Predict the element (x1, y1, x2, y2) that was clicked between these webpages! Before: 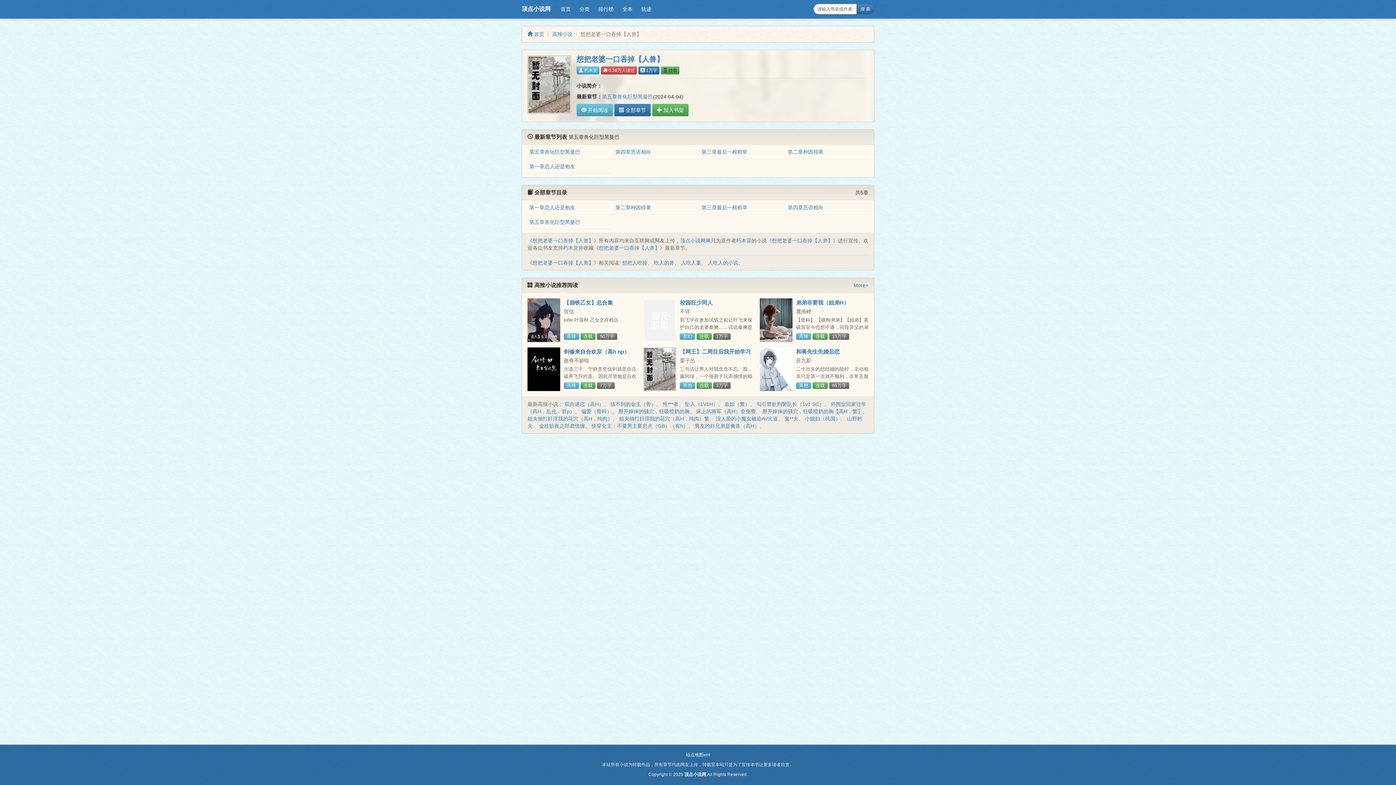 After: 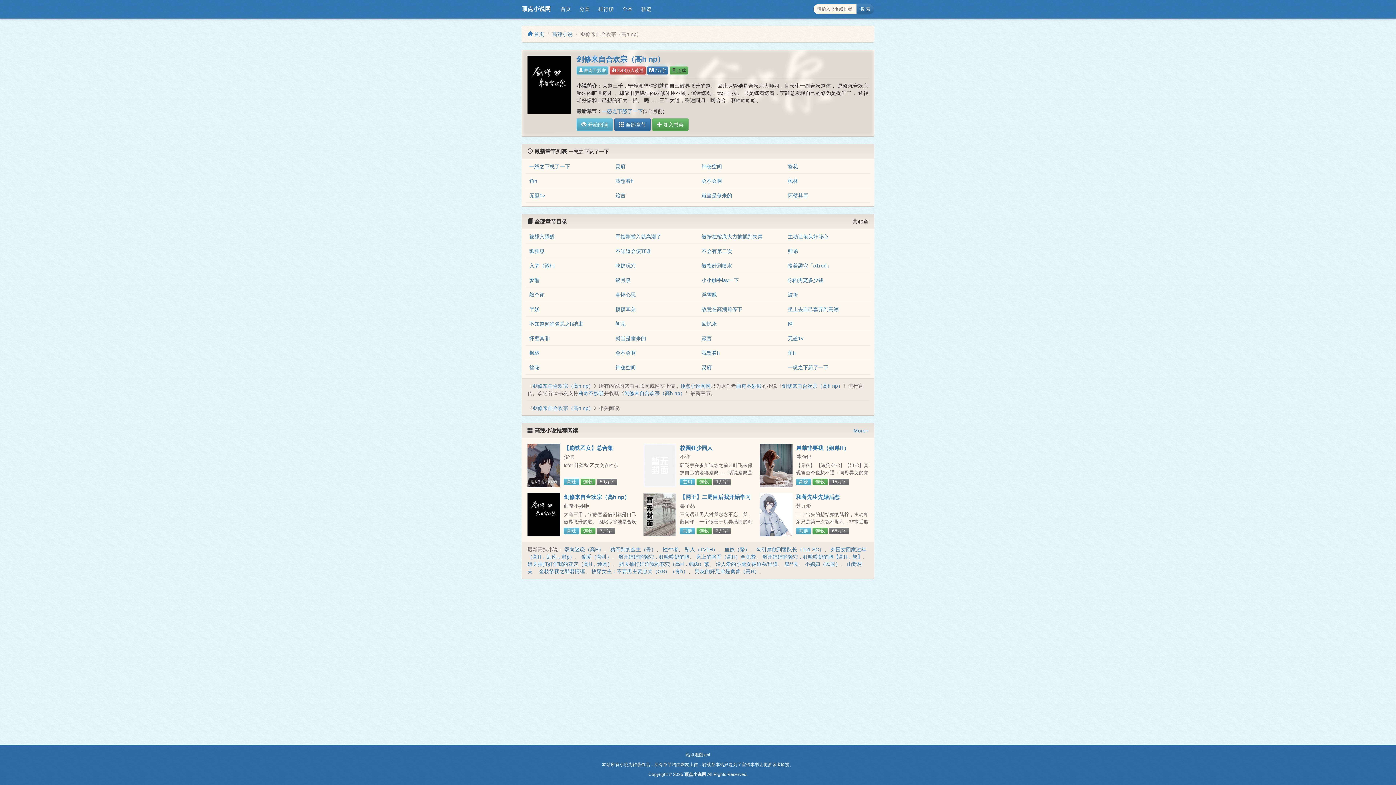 Action: bbox: (527, 347, 560, 391)